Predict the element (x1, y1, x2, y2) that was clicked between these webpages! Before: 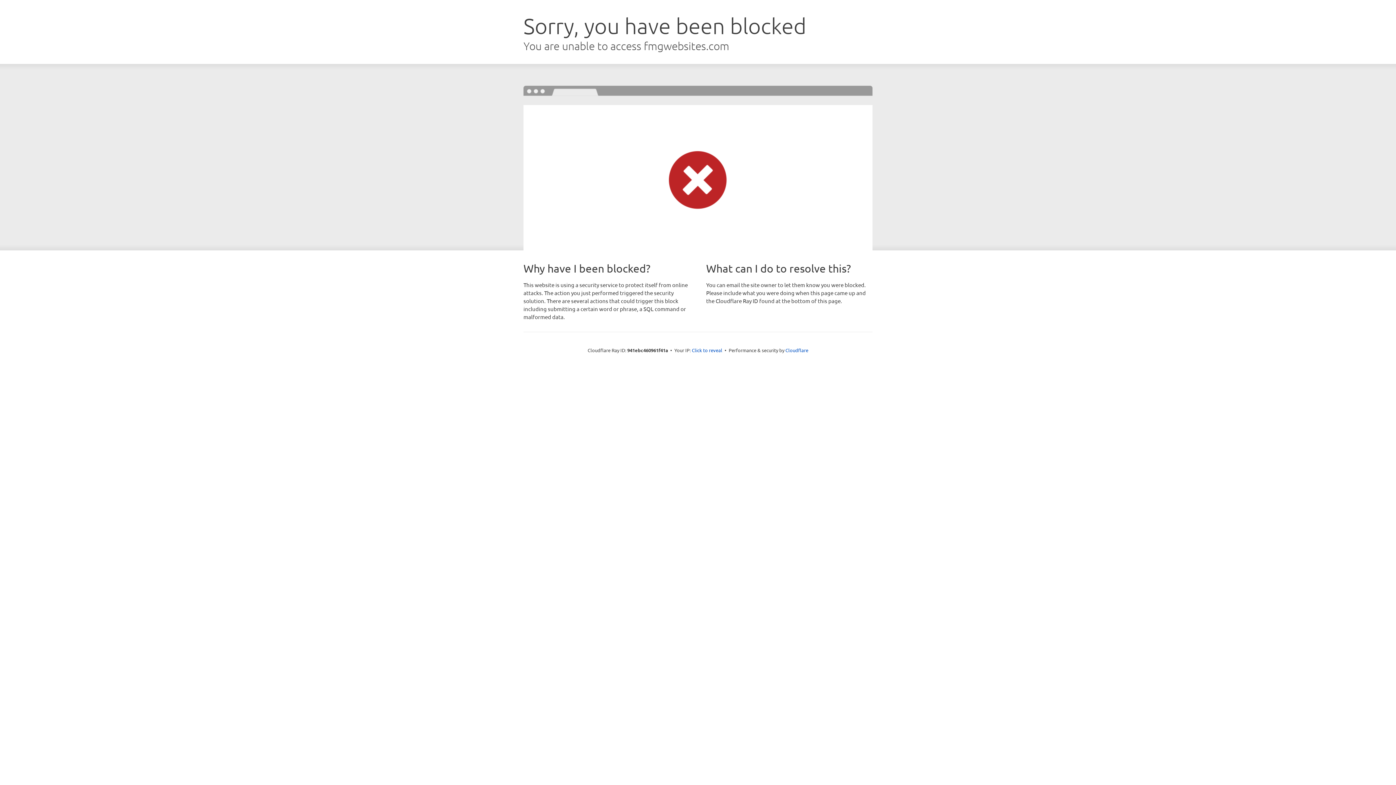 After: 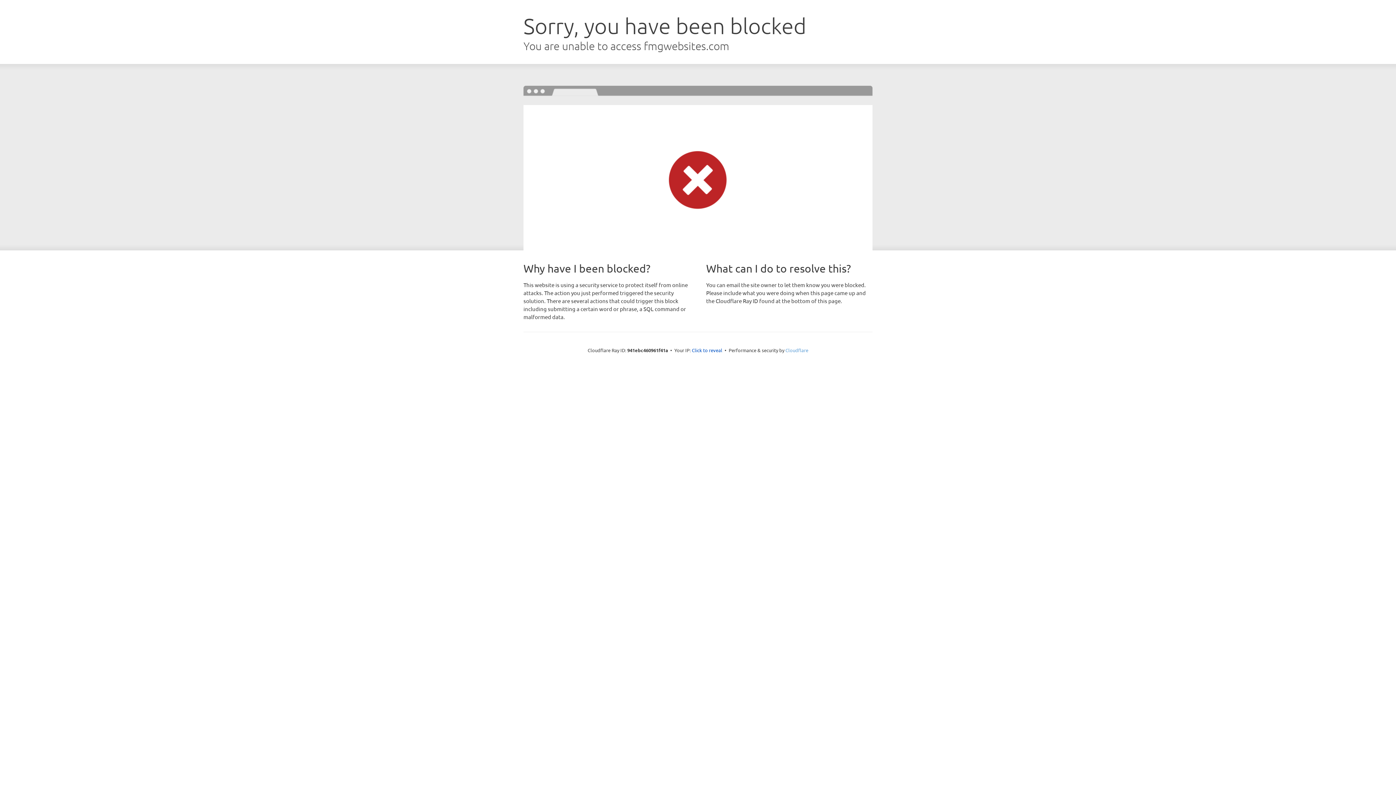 Action: bbox: (785, 347, 808, 353) label: Cloudflare